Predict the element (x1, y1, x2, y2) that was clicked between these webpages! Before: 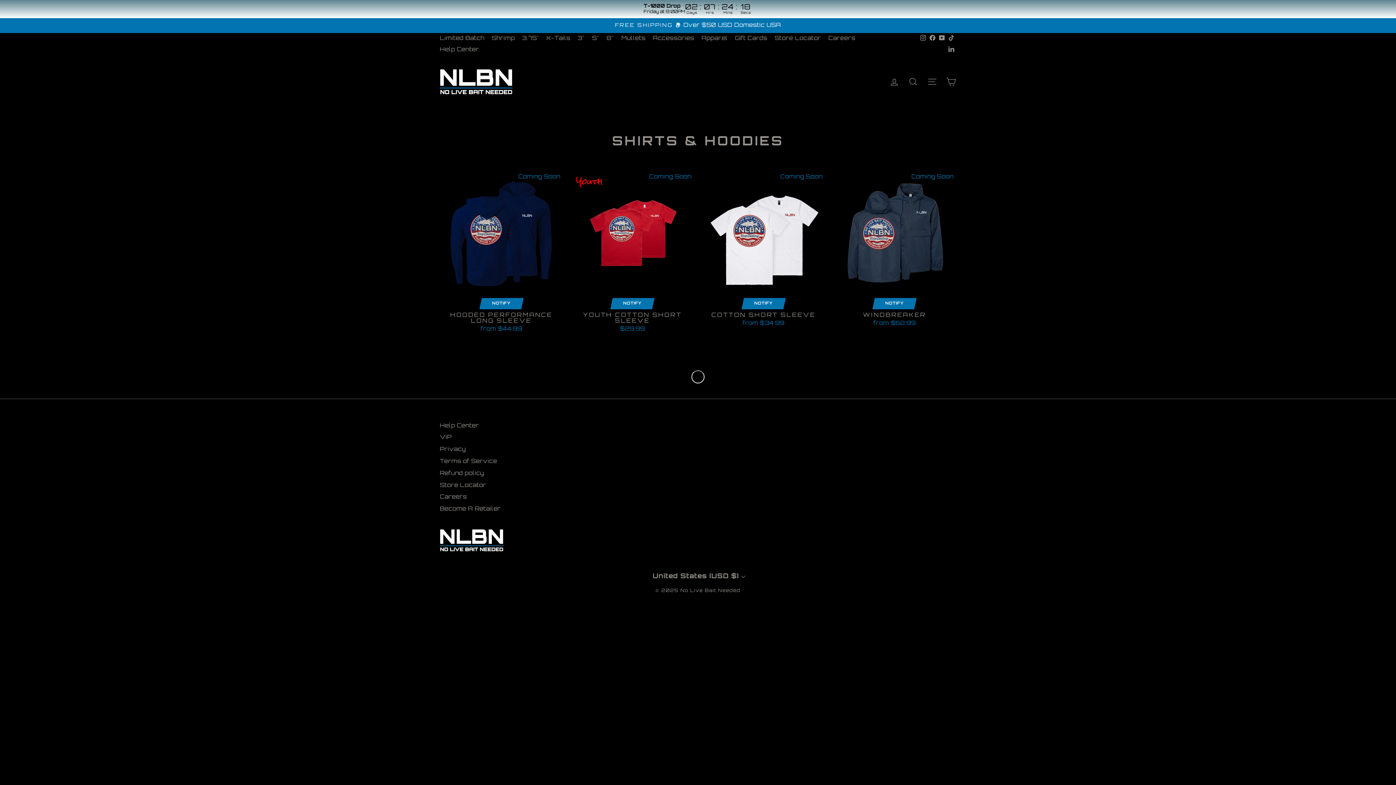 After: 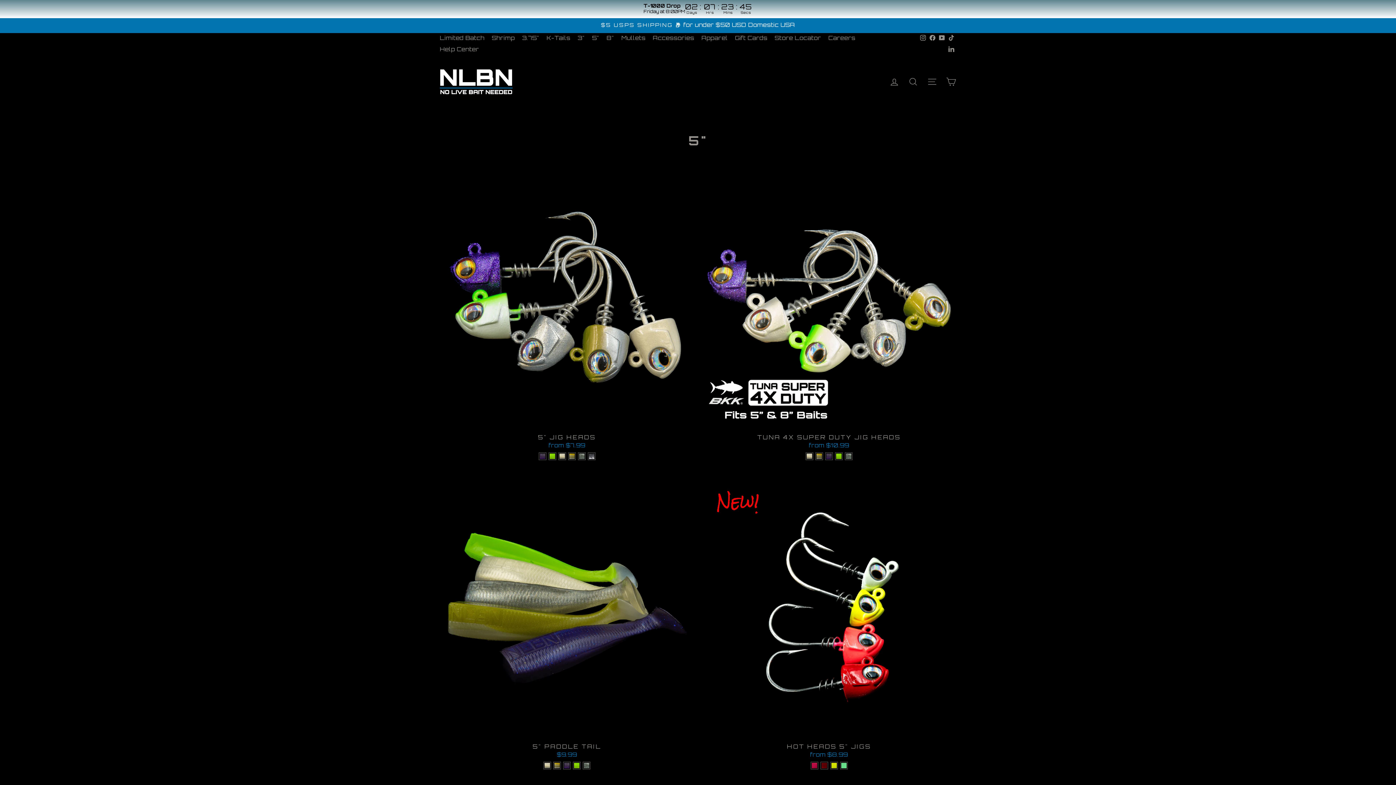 Action: bbox: (588, 33, 603, 44) label: 5"